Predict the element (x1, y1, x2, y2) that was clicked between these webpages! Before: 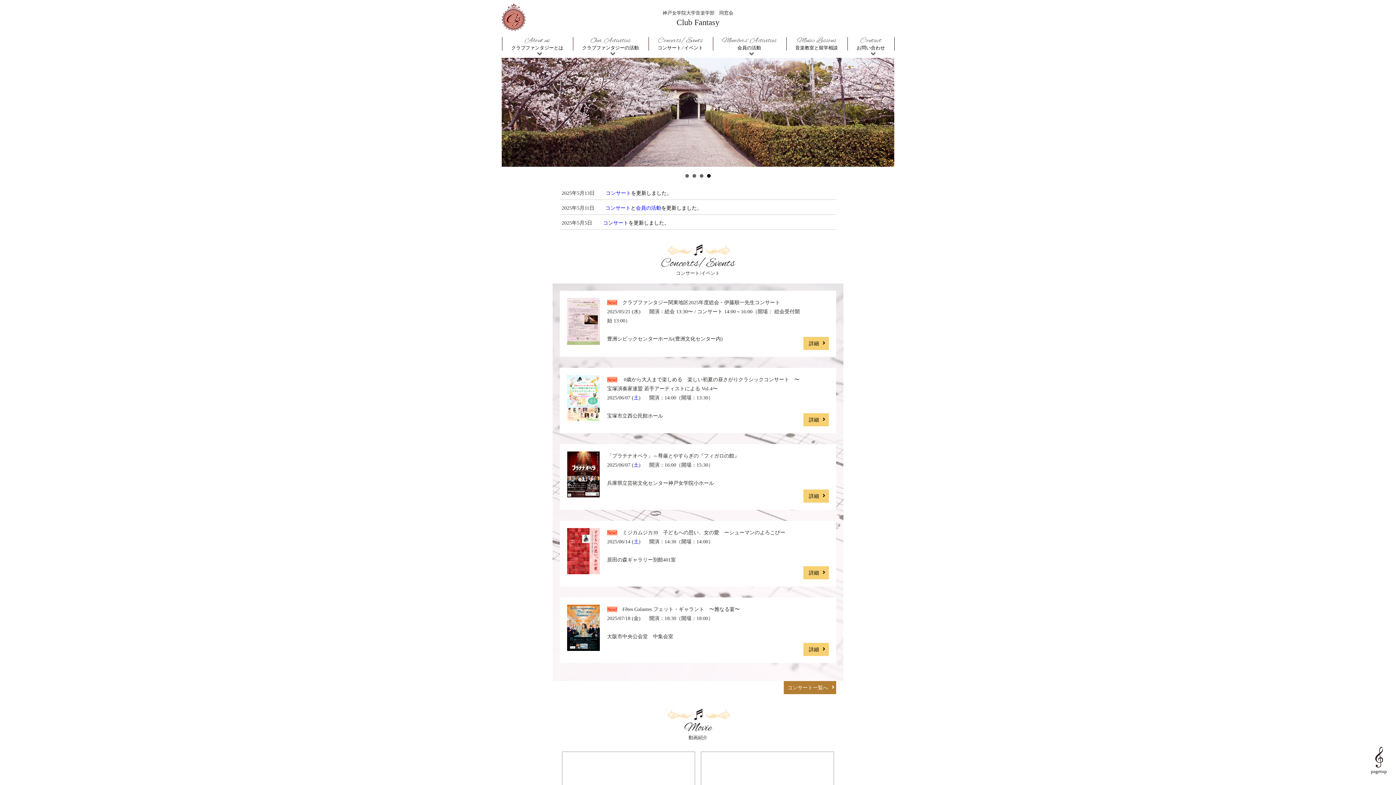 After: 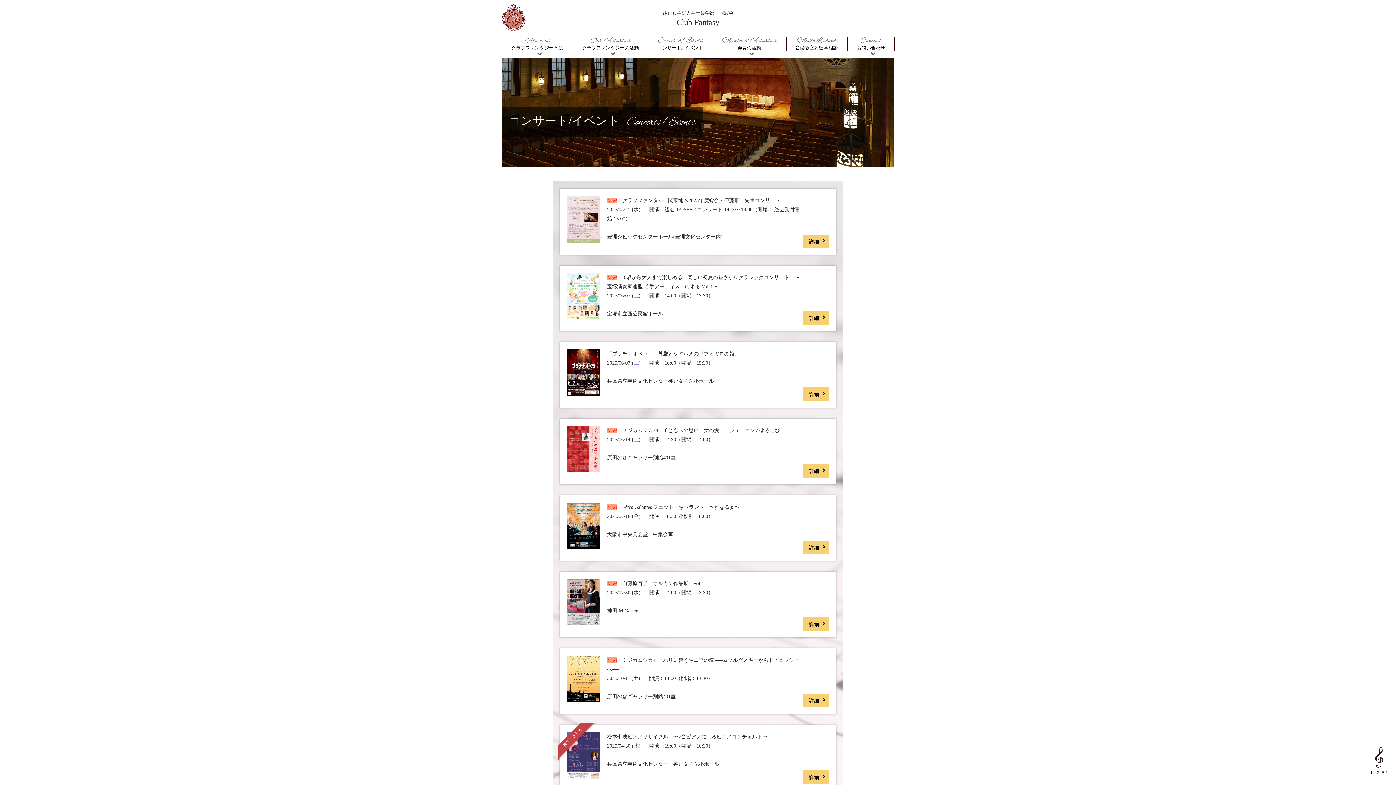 Action: label: コンサート一覧へ bbox: (784, 681, 836, 694)